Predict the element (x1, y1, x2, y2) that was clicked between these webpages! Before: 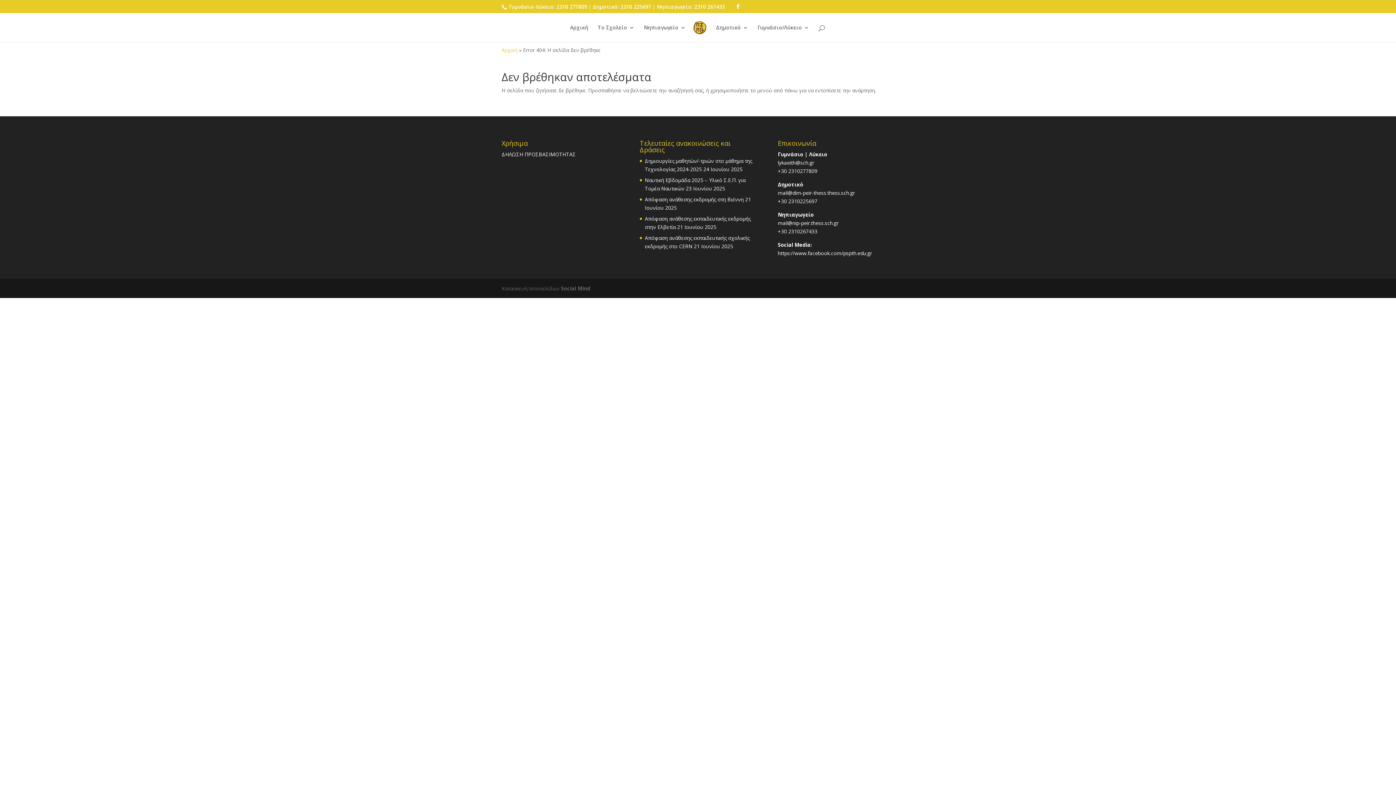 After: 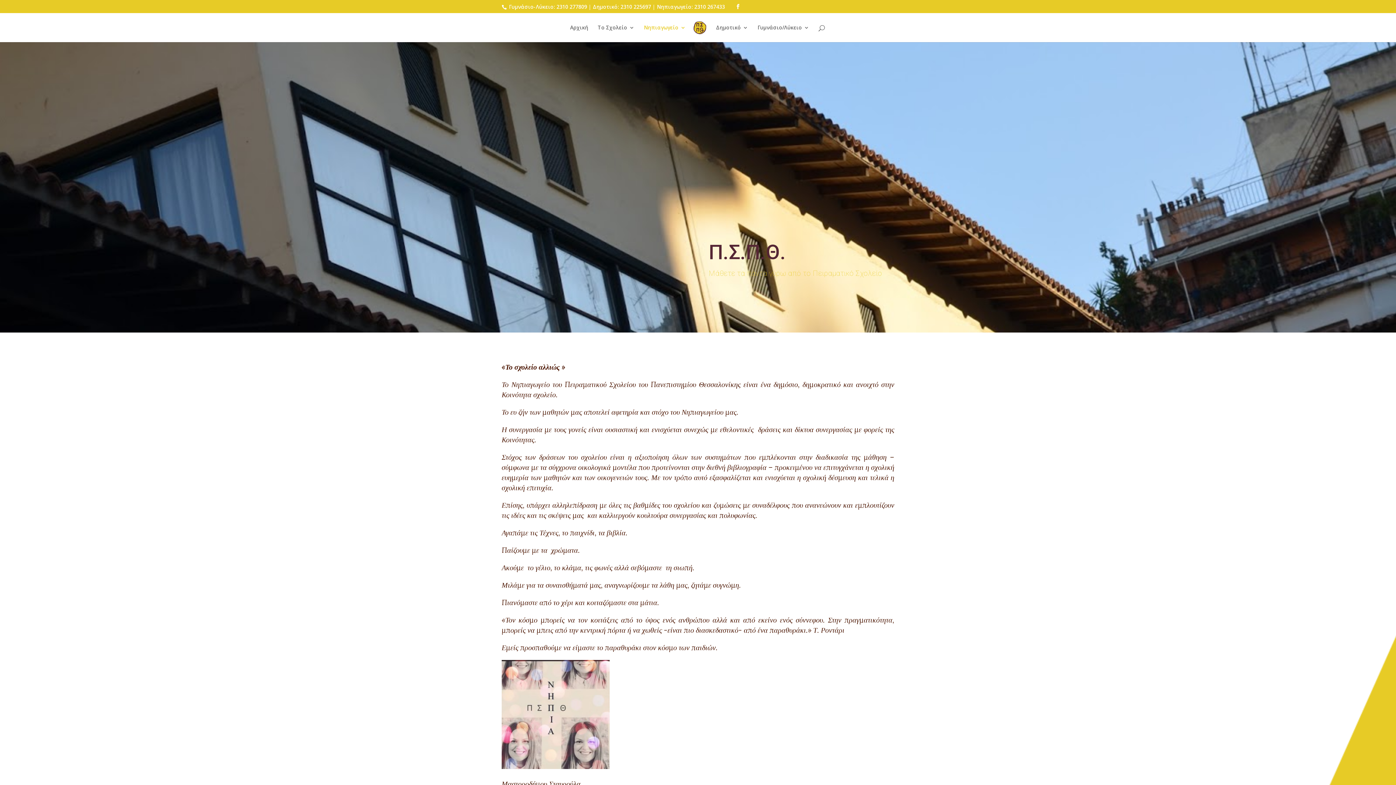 Action: bbox: (644, 25, 685, 42) label: Νηπιαγωγείο